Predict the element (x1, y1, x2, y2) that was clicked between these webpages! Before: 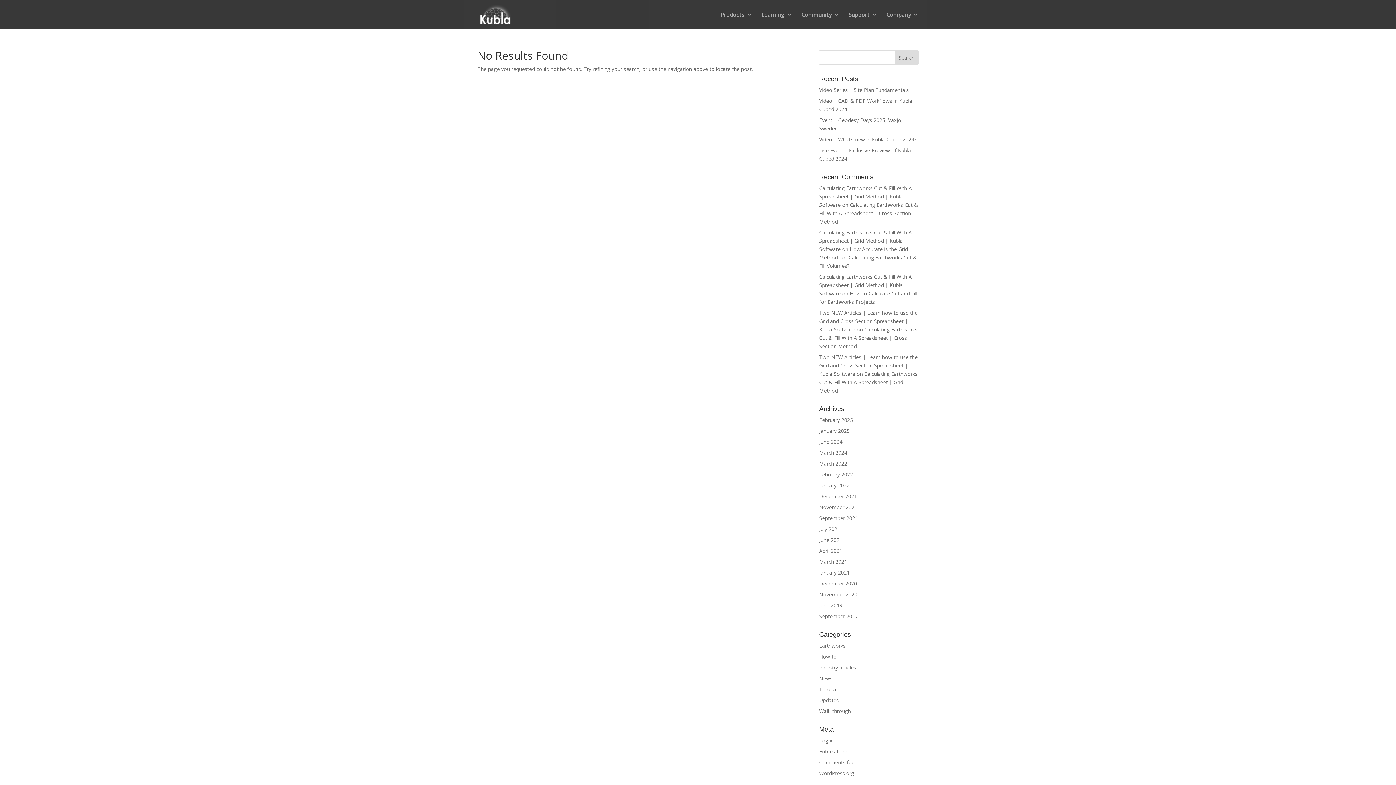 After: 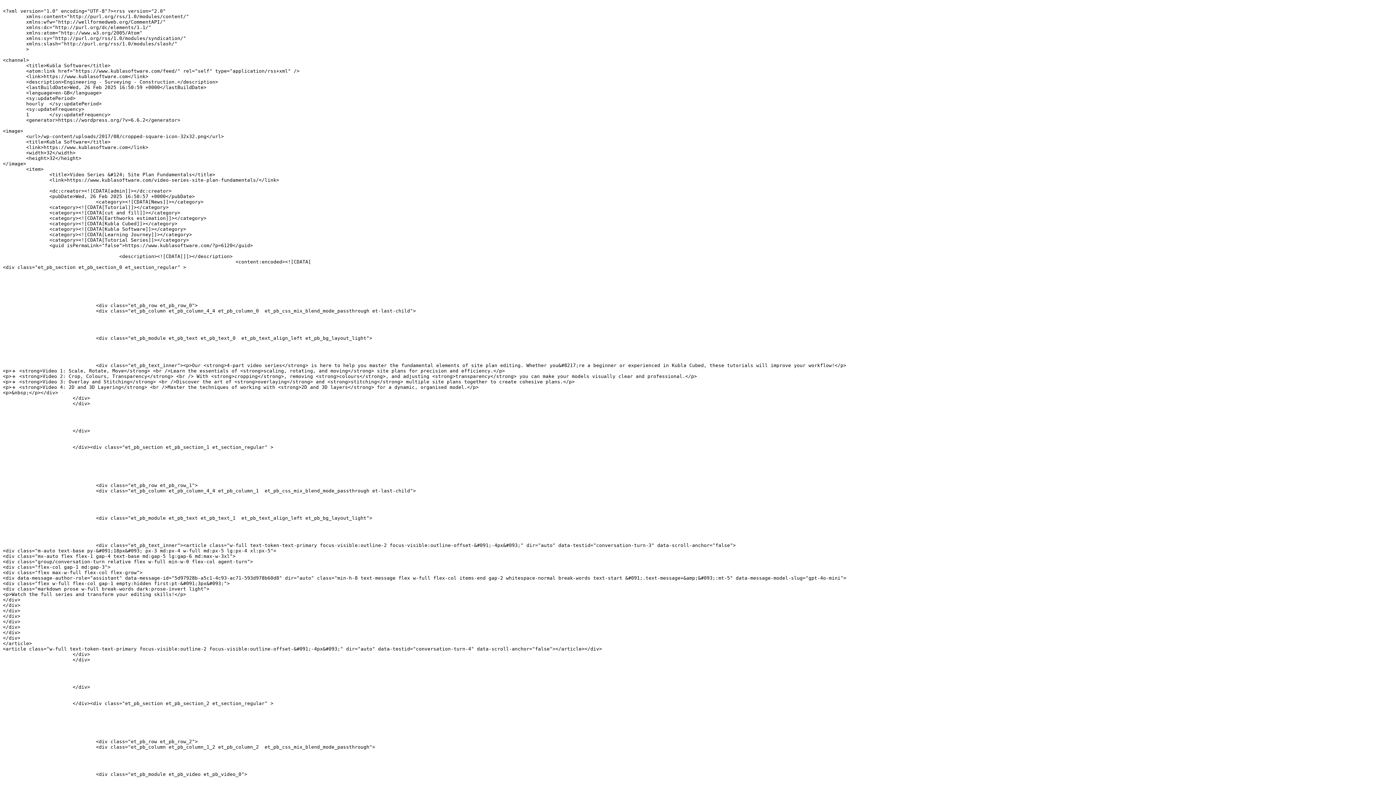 Action: bbox: (819, 748, 847, 755) label: Entries feed